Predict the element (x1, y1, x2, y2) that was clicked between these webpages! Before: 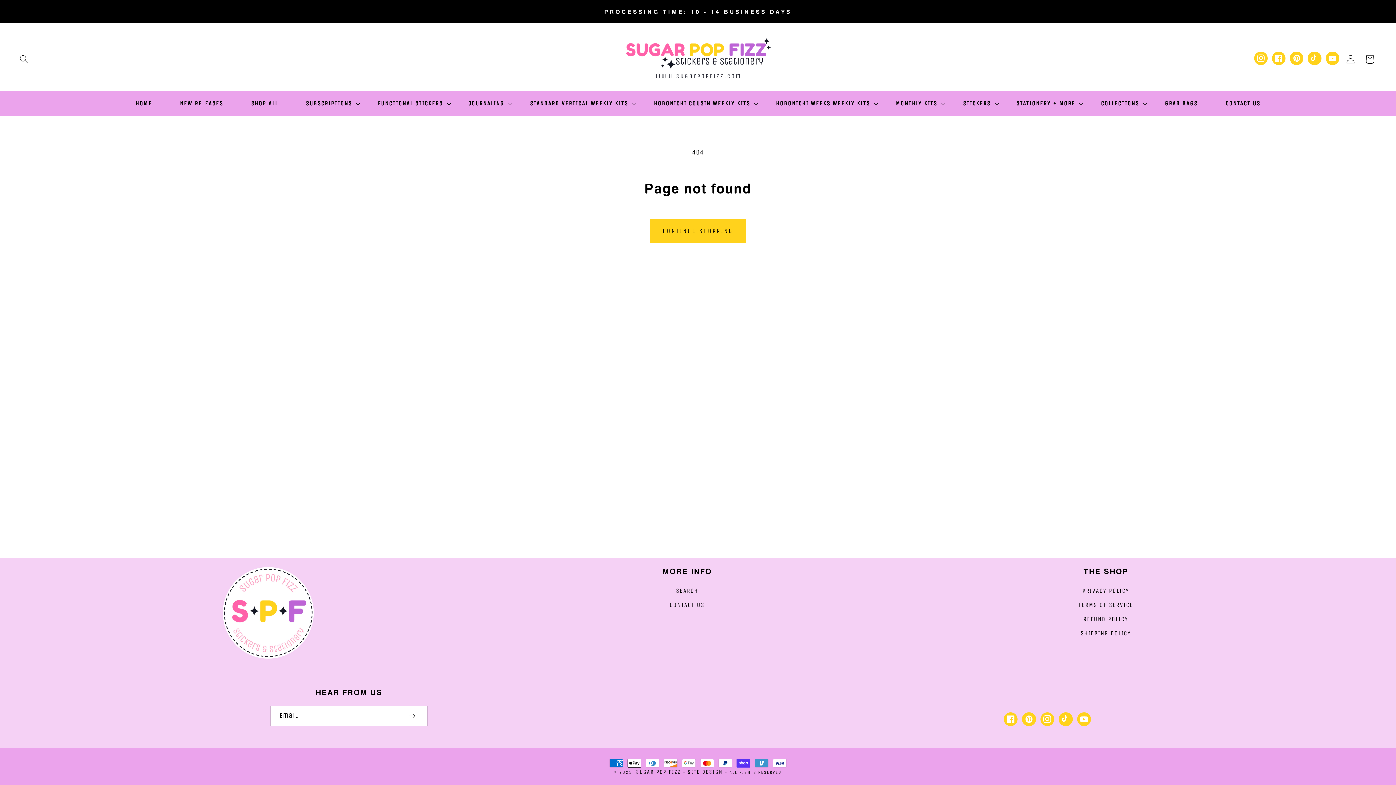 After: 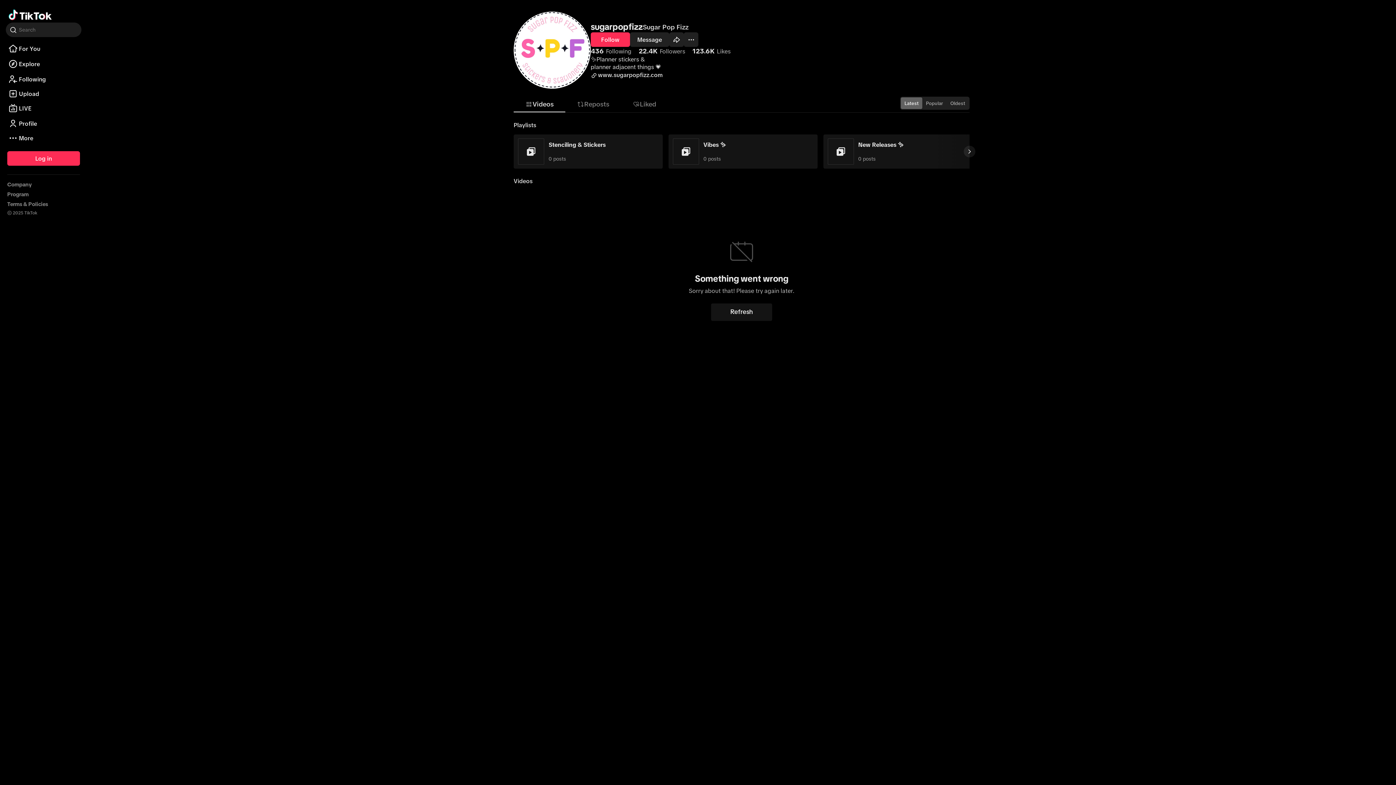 Action: bbox: (1308, 51, 1321, 65) label: TikTok